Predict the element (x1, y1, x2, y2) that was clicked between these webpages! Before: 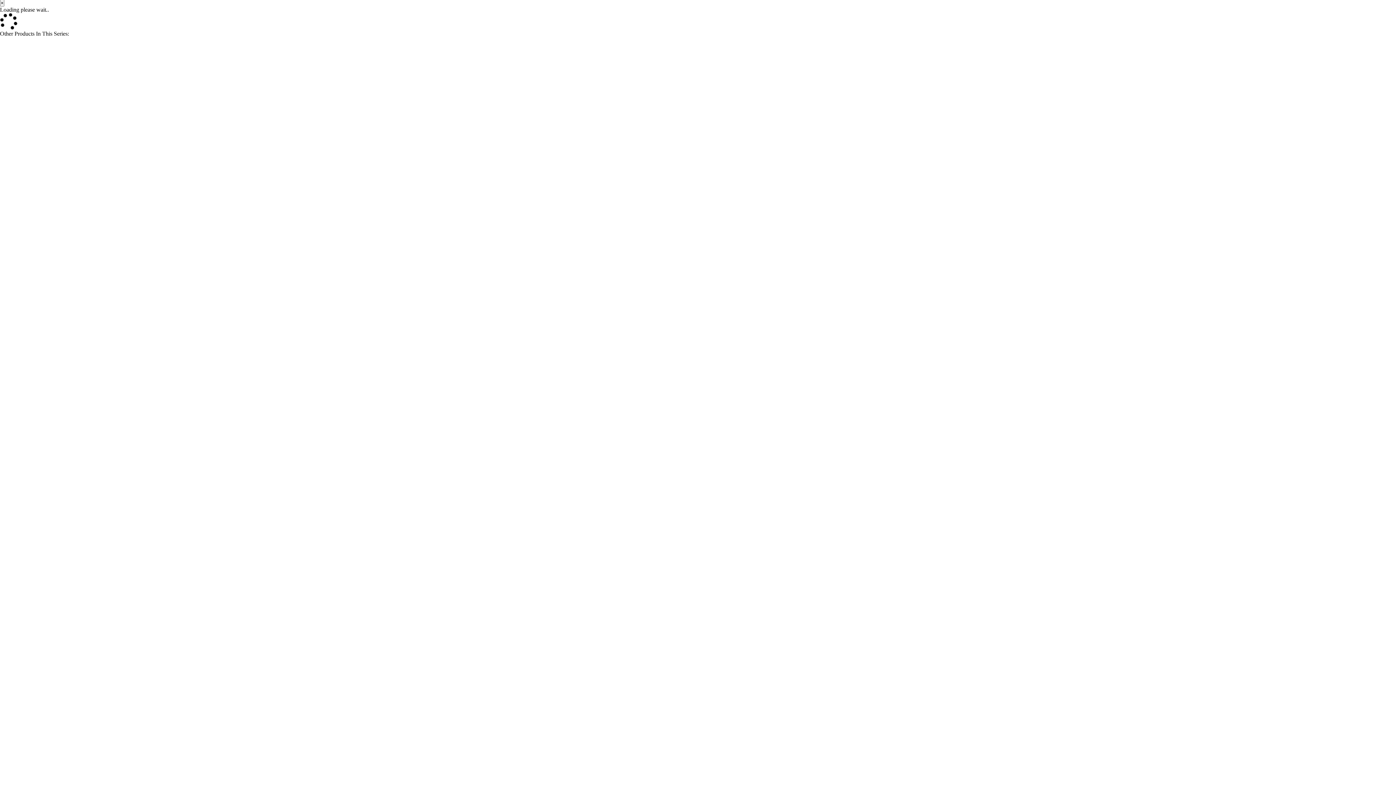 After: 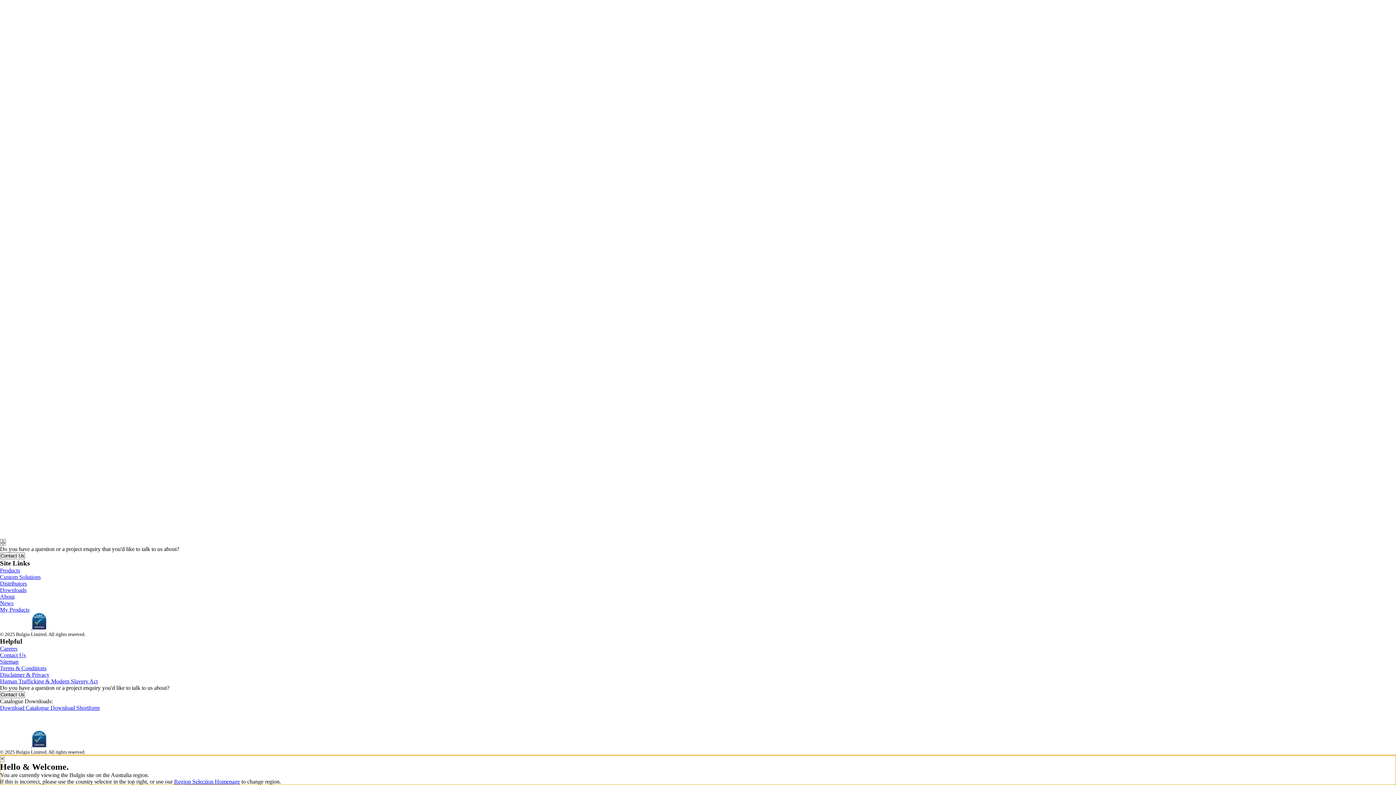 Action: bbox: (0, 10, 4, 17) label: Close